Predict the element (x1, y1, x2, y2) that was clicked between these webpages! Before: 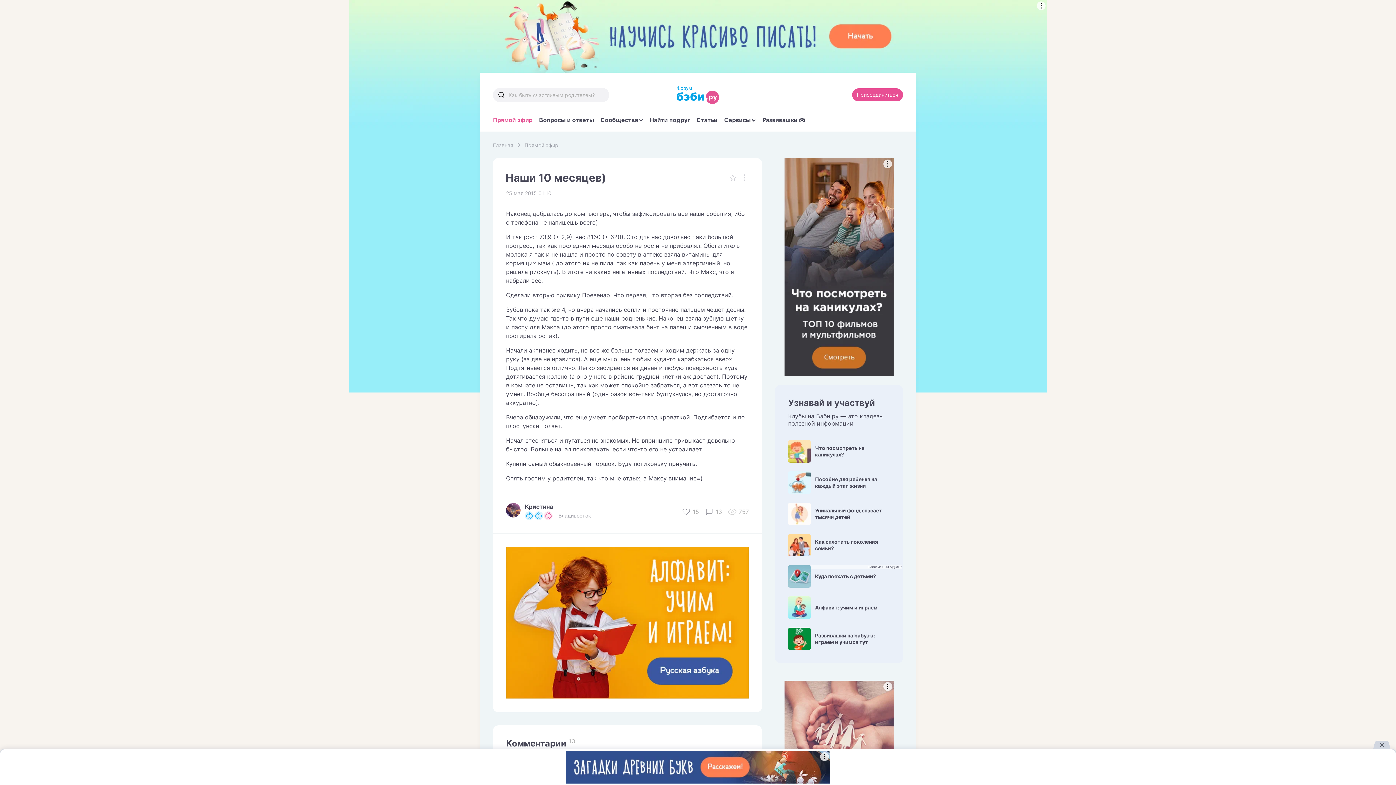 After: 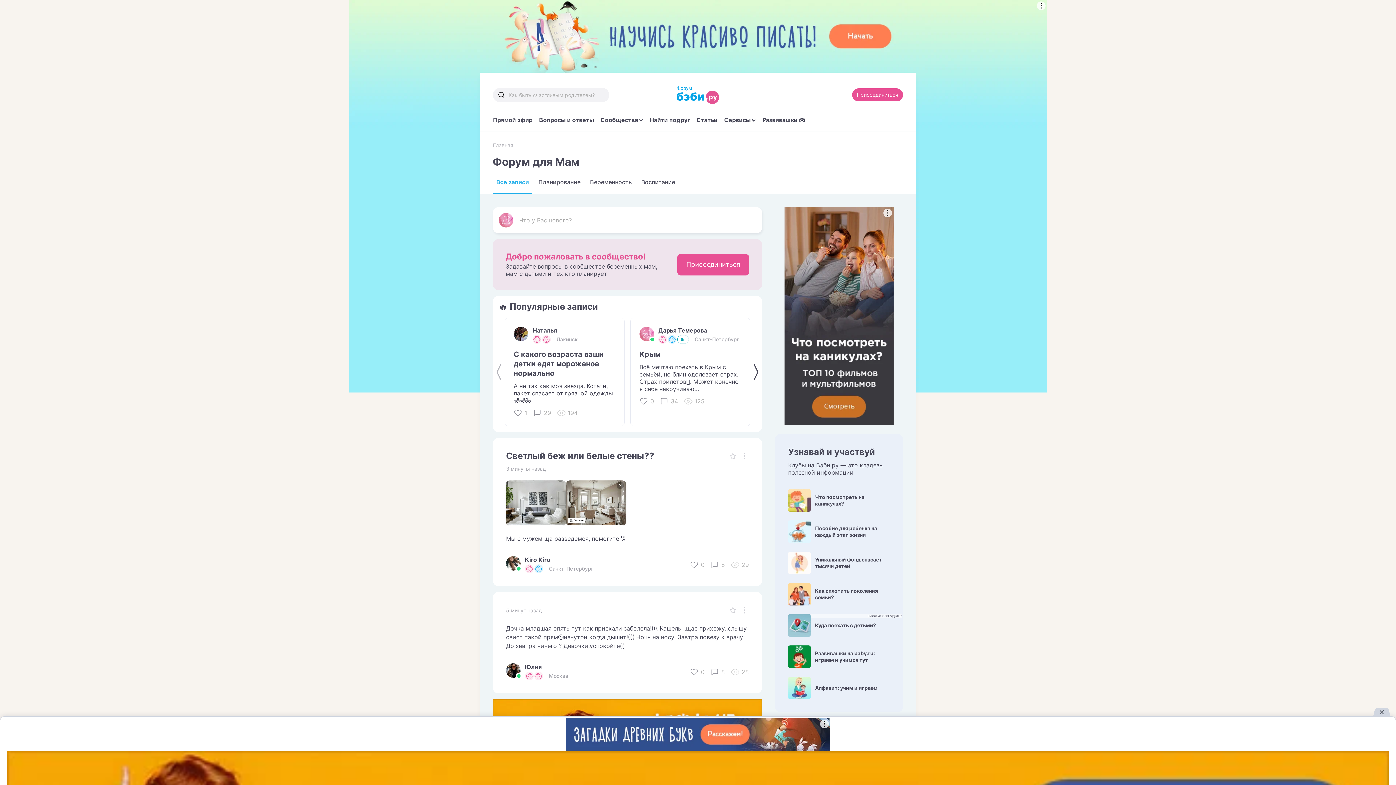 Action: bbox: (668, 85, 727, 104)